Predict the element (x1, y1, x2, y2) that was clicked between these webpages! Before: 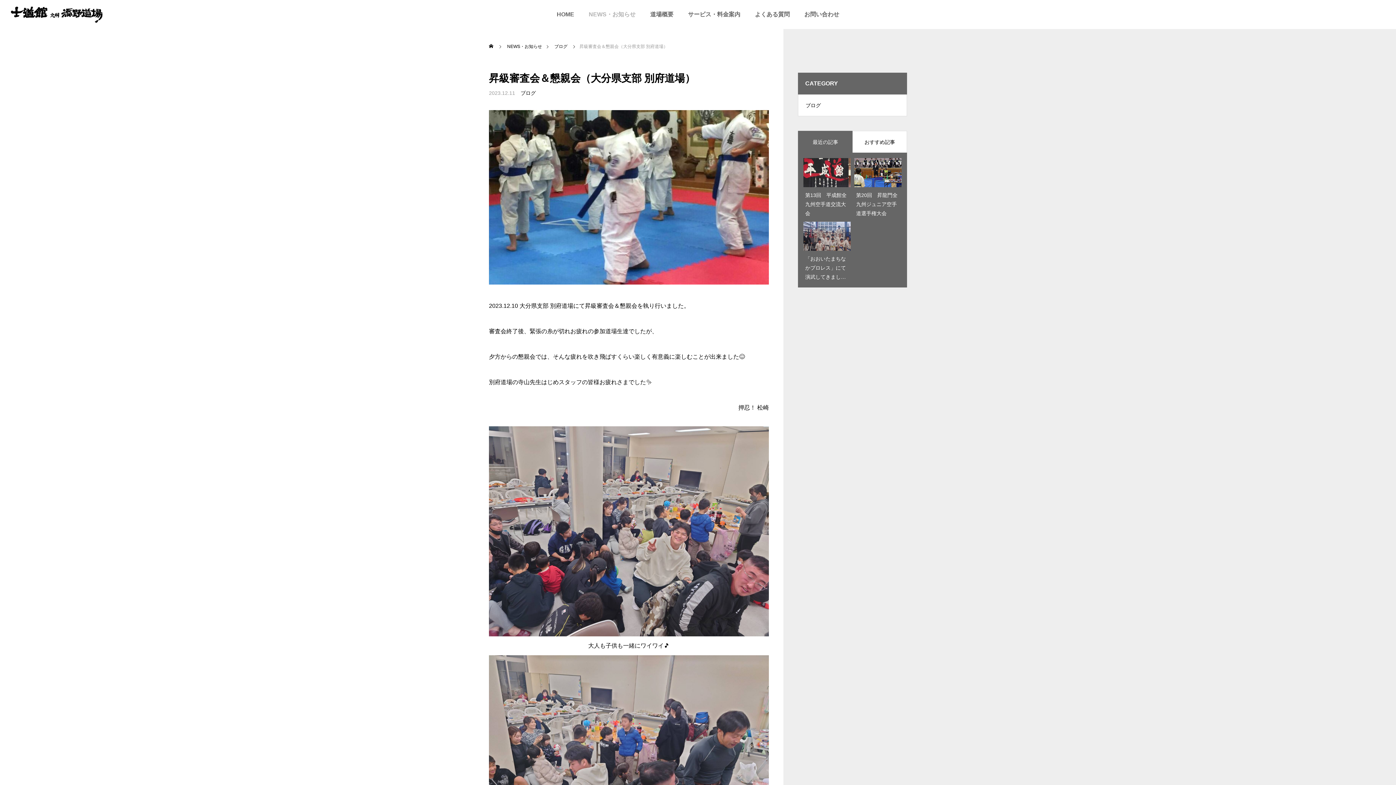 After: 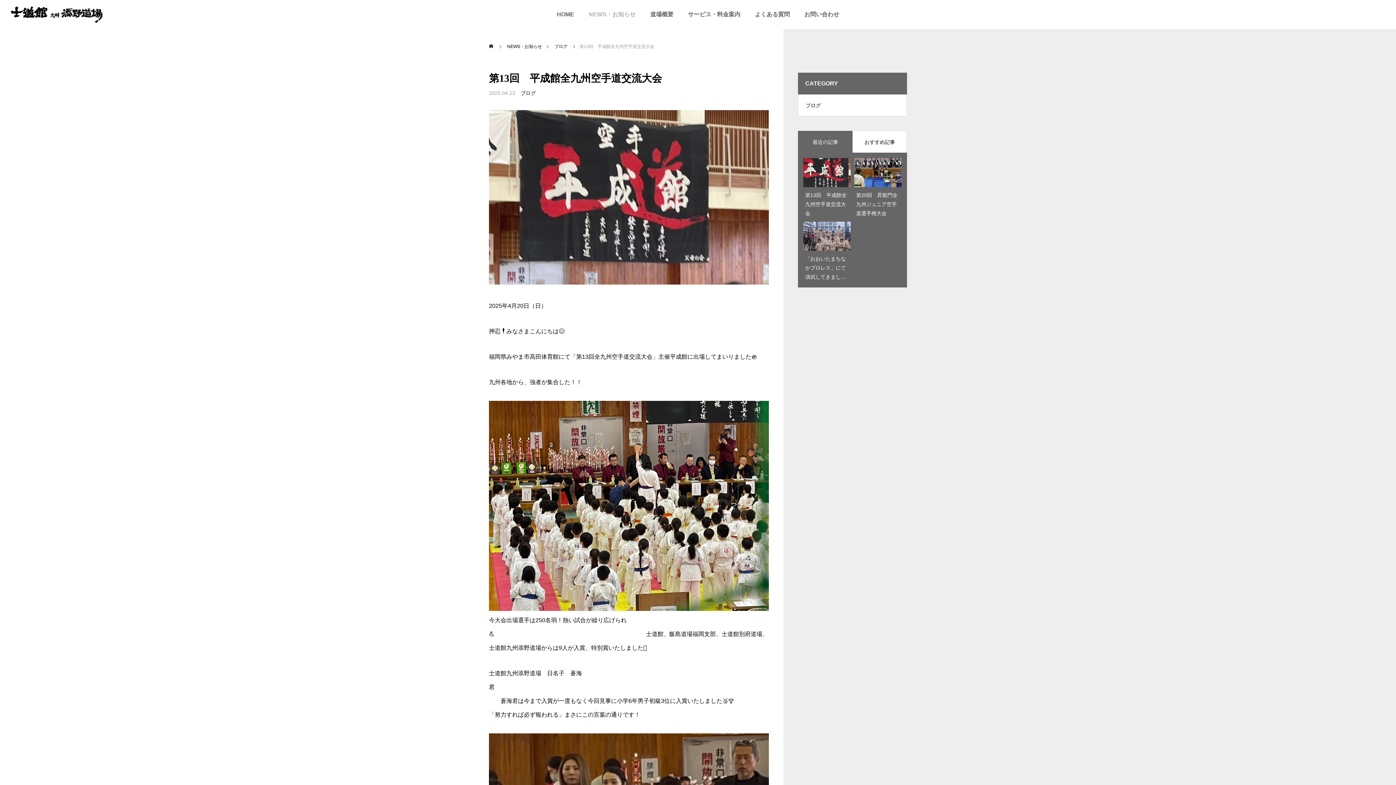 Action: label: 第13回　平成館全九州空手道交流大会 bbox: (803, 158, 850, 218)